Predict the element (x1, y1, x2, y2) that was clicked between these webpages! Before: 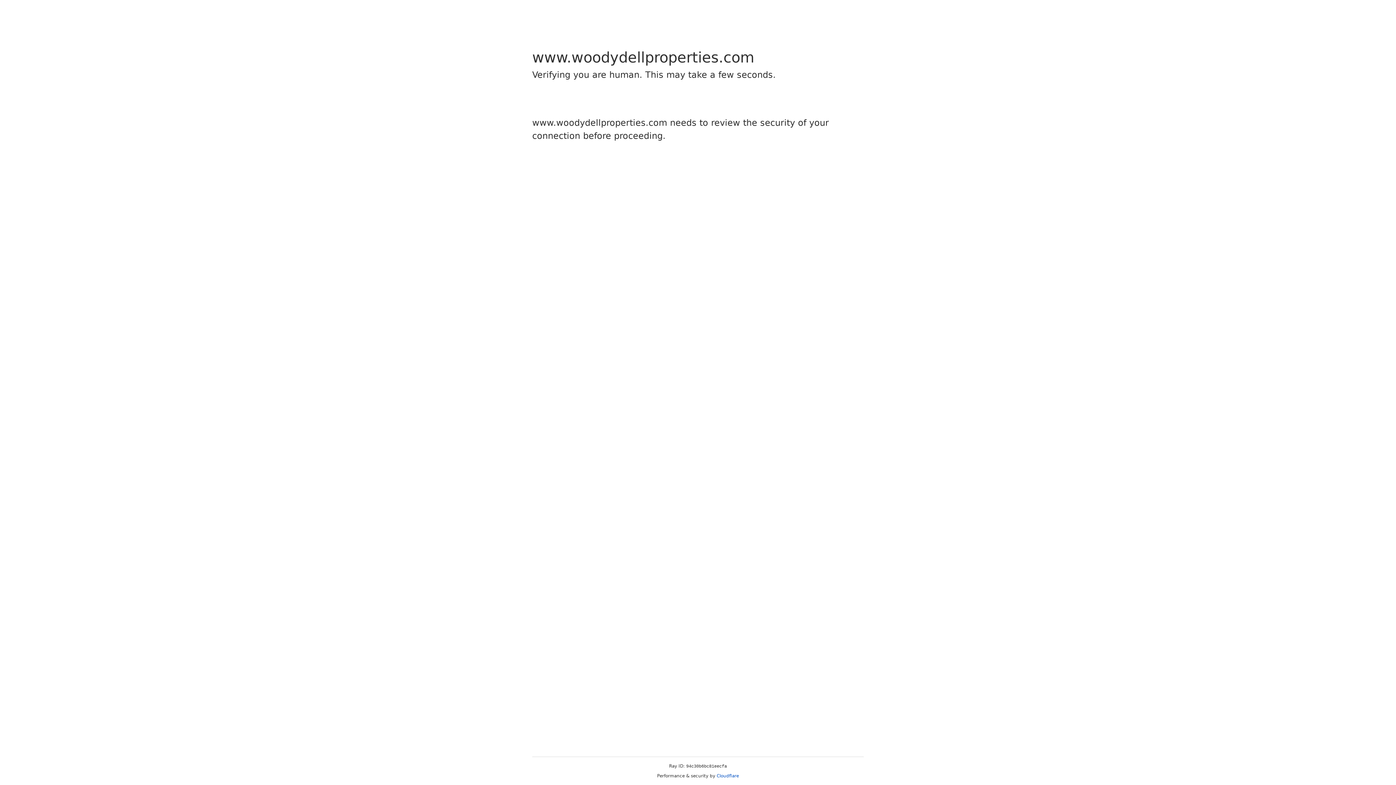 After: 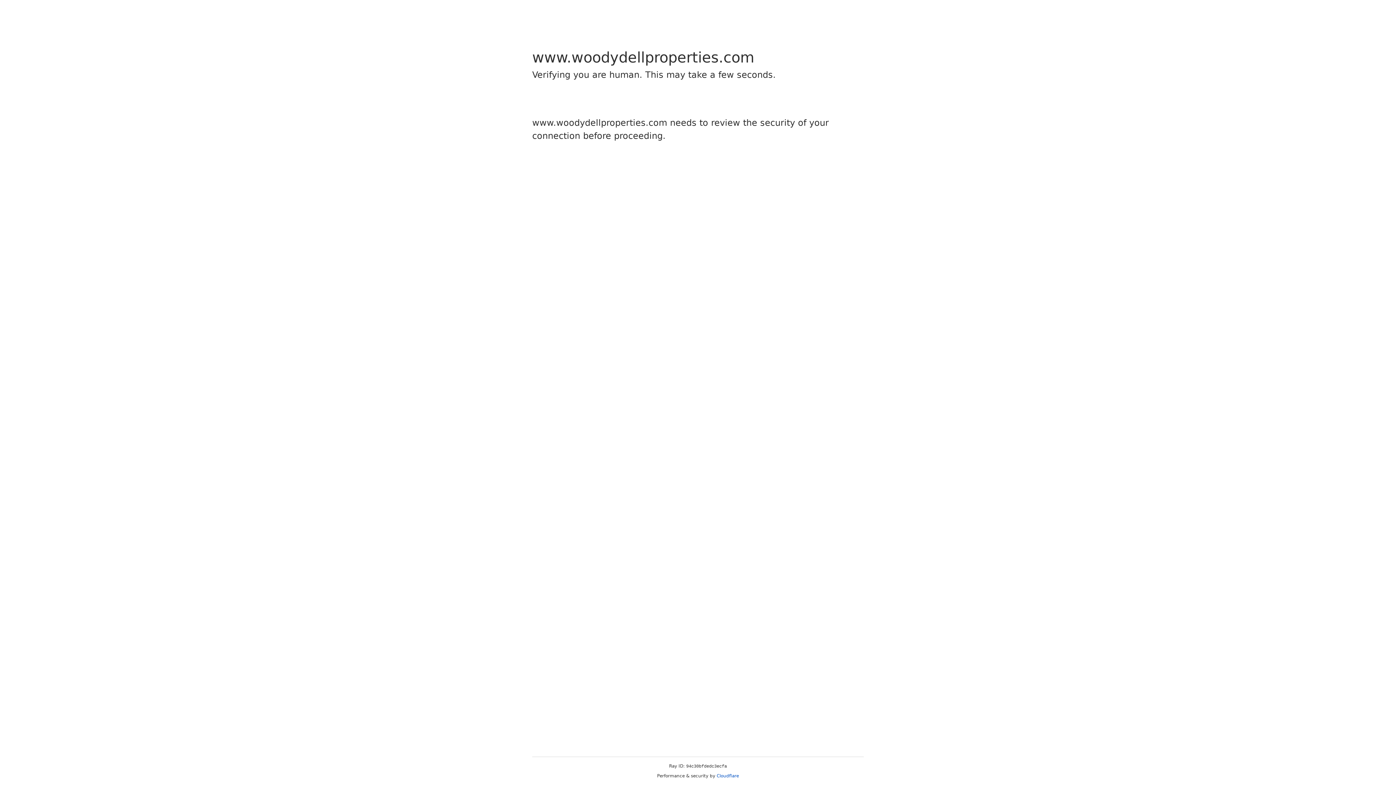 Action: label: Cloudflare bbox: (716, 773, 739, 778)